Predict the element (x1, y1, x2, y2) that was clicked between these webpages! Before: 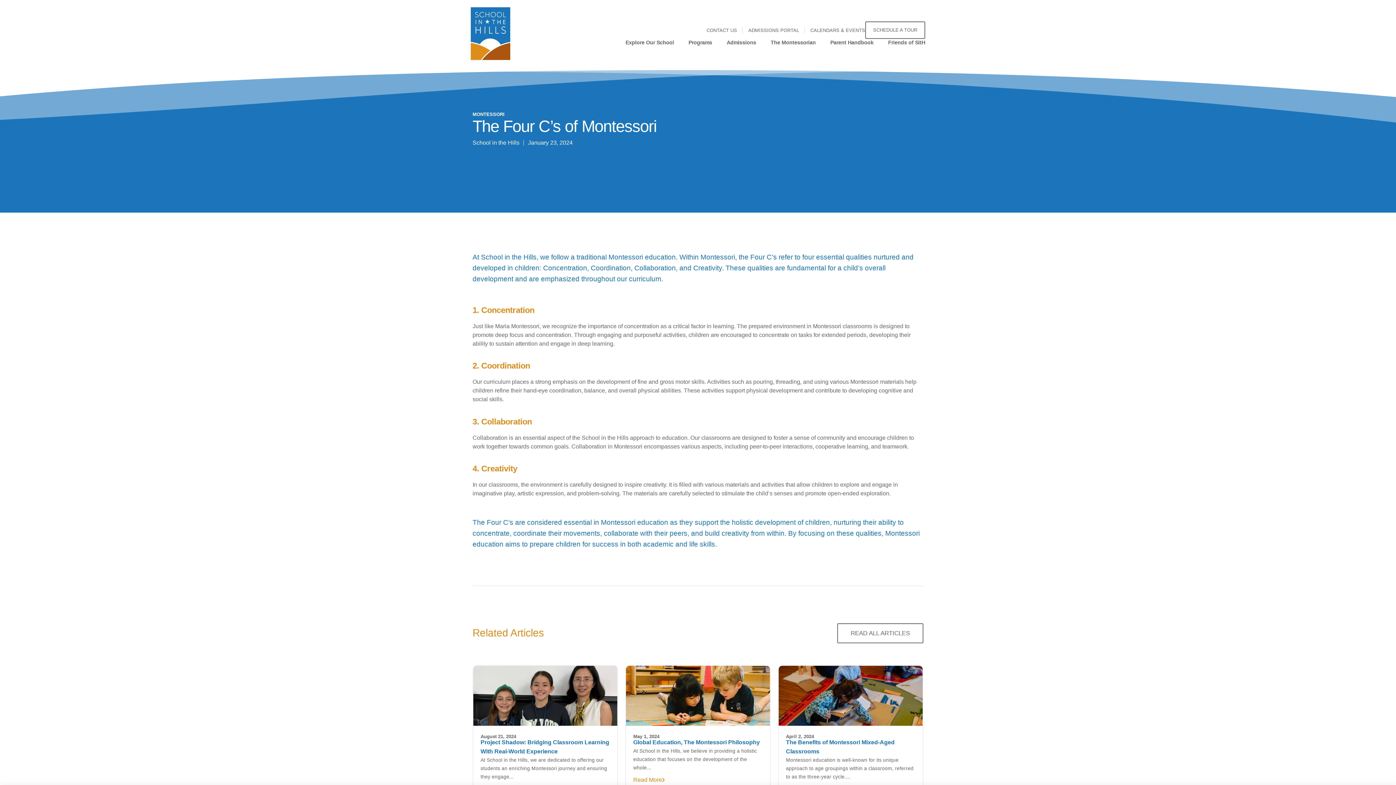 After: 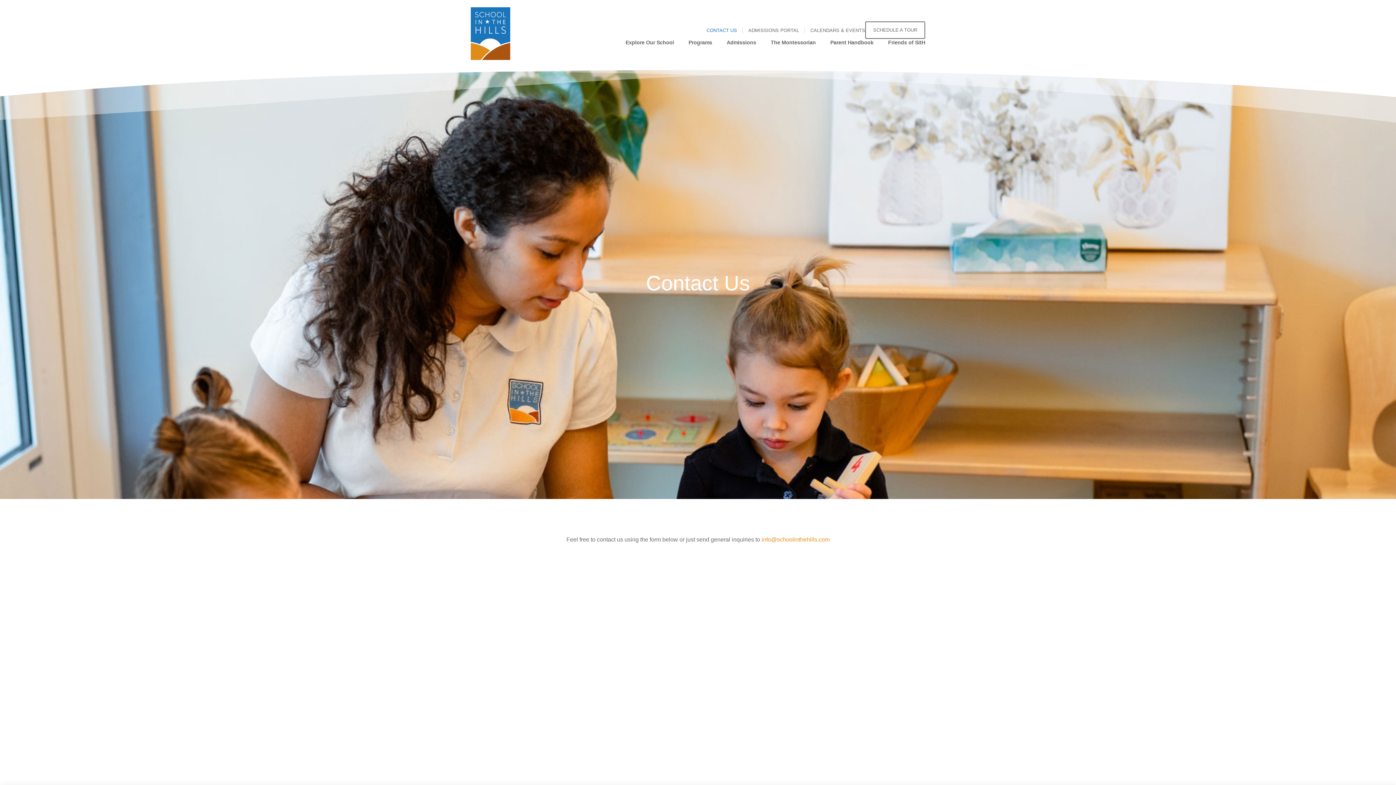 Action: bbox: (706, 22, 737, 38) label: CONTACT US